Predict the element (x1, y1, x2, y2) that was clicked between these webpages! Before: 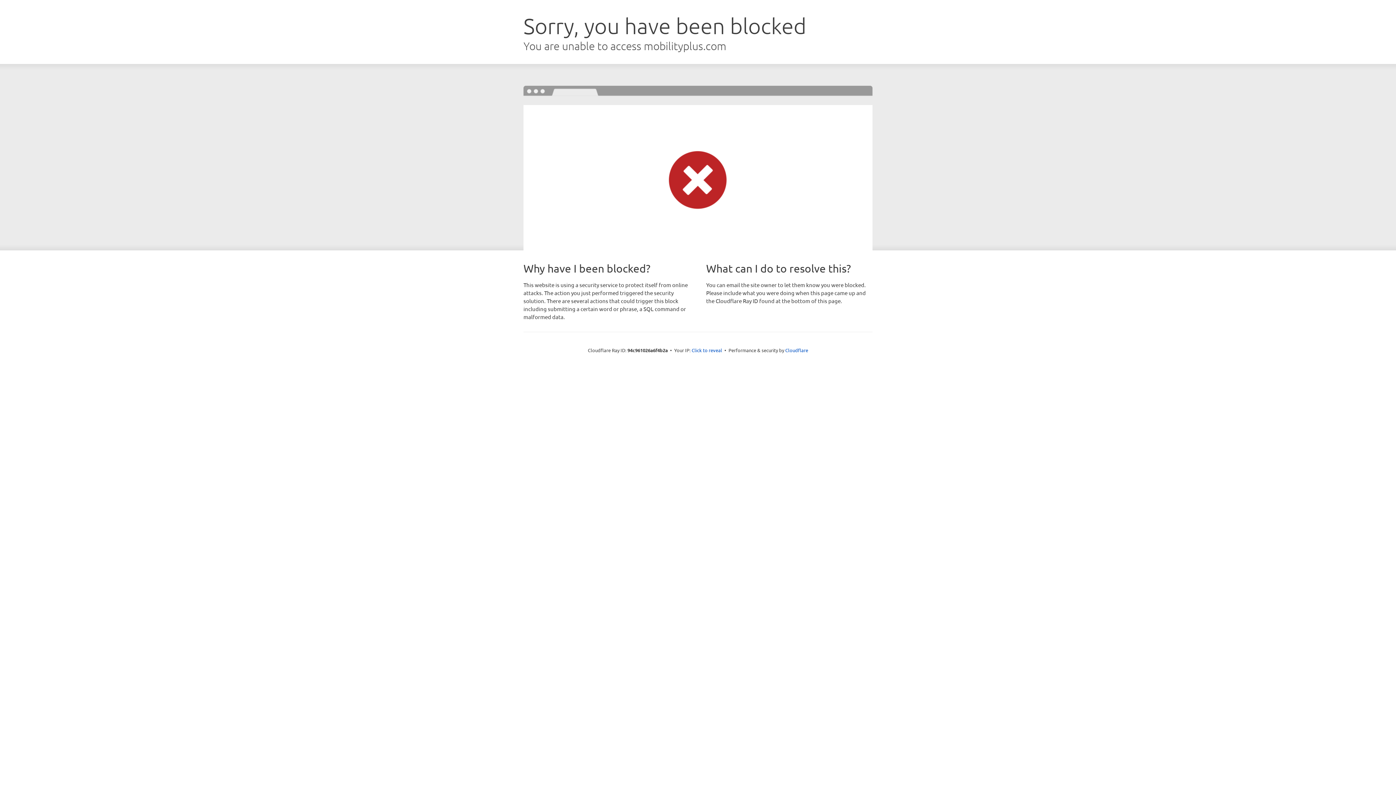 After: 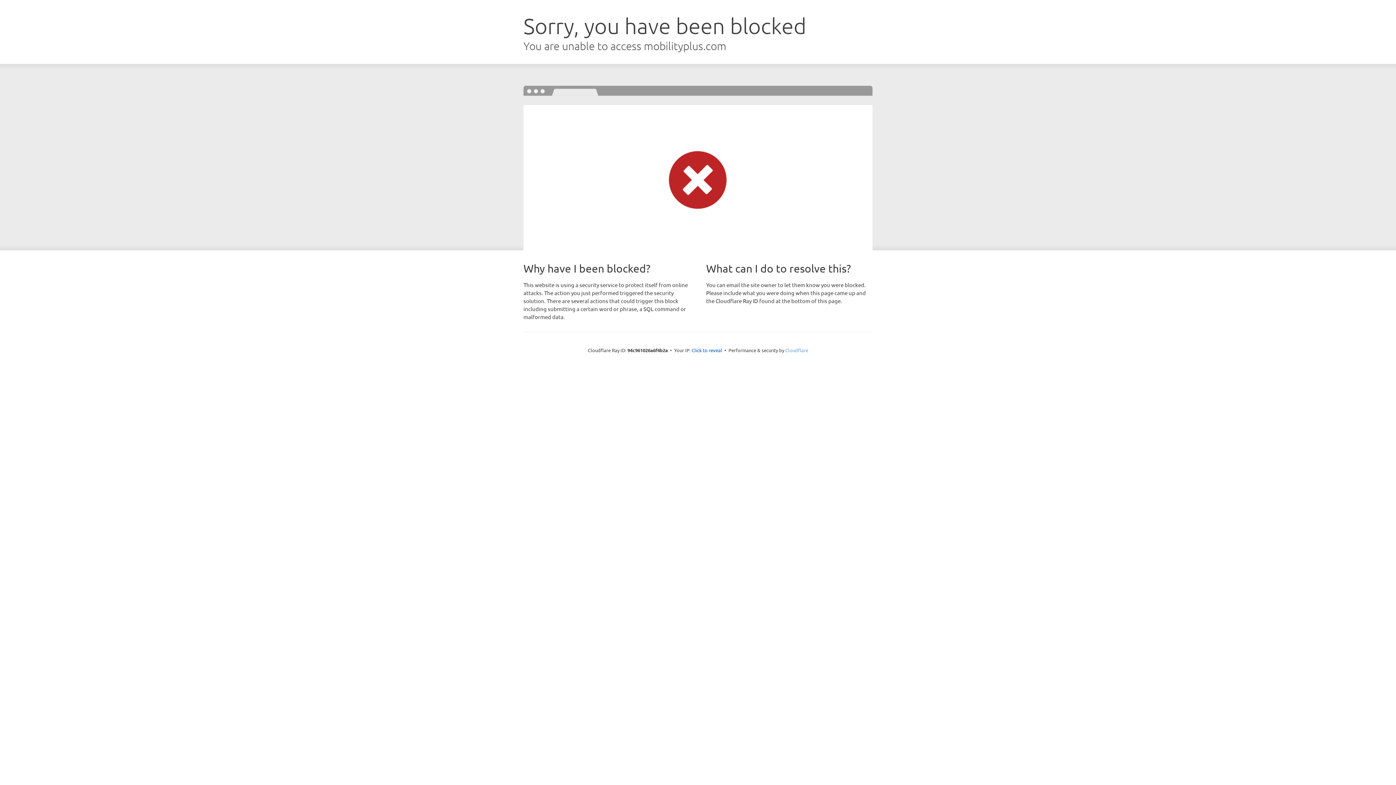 Action: bbox: (785, 347, 808, 353) label: Cloudflare